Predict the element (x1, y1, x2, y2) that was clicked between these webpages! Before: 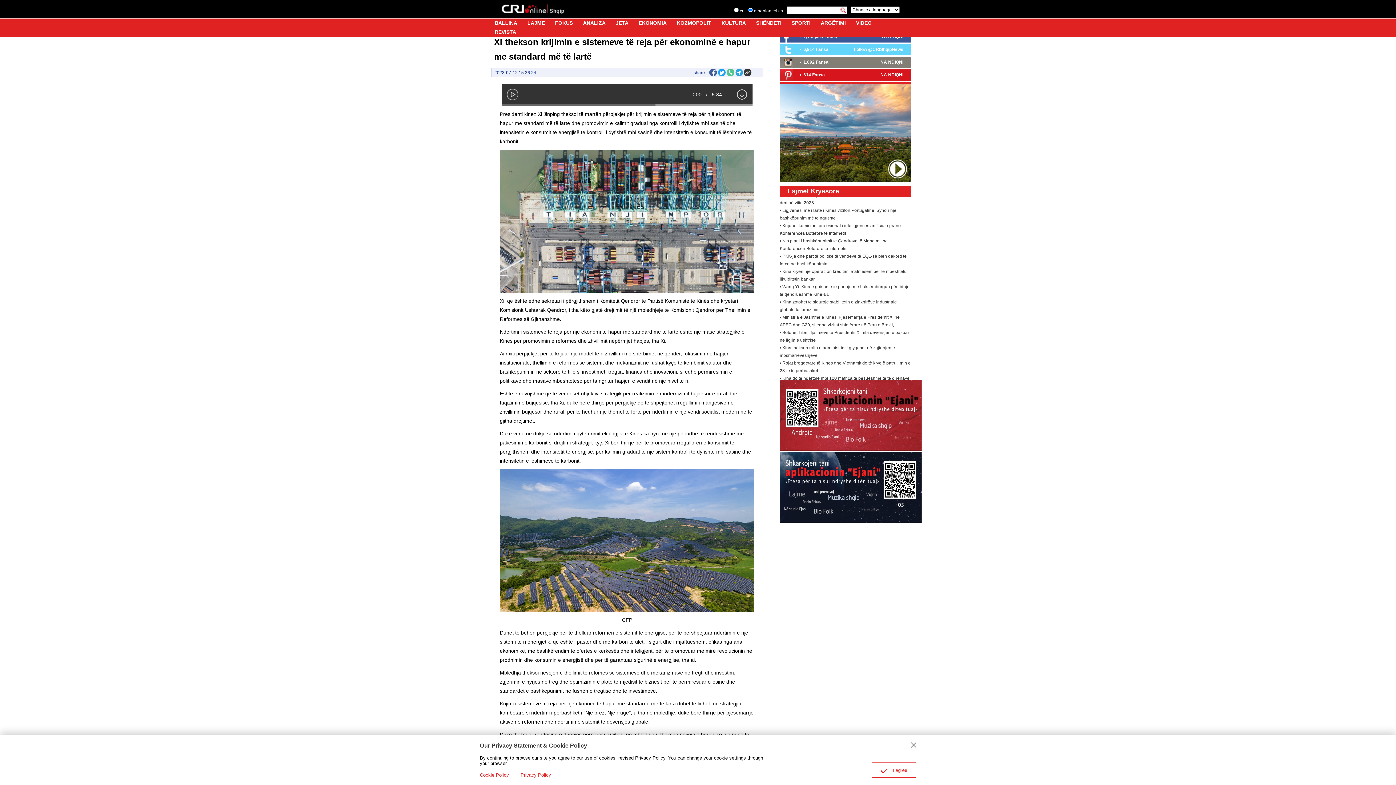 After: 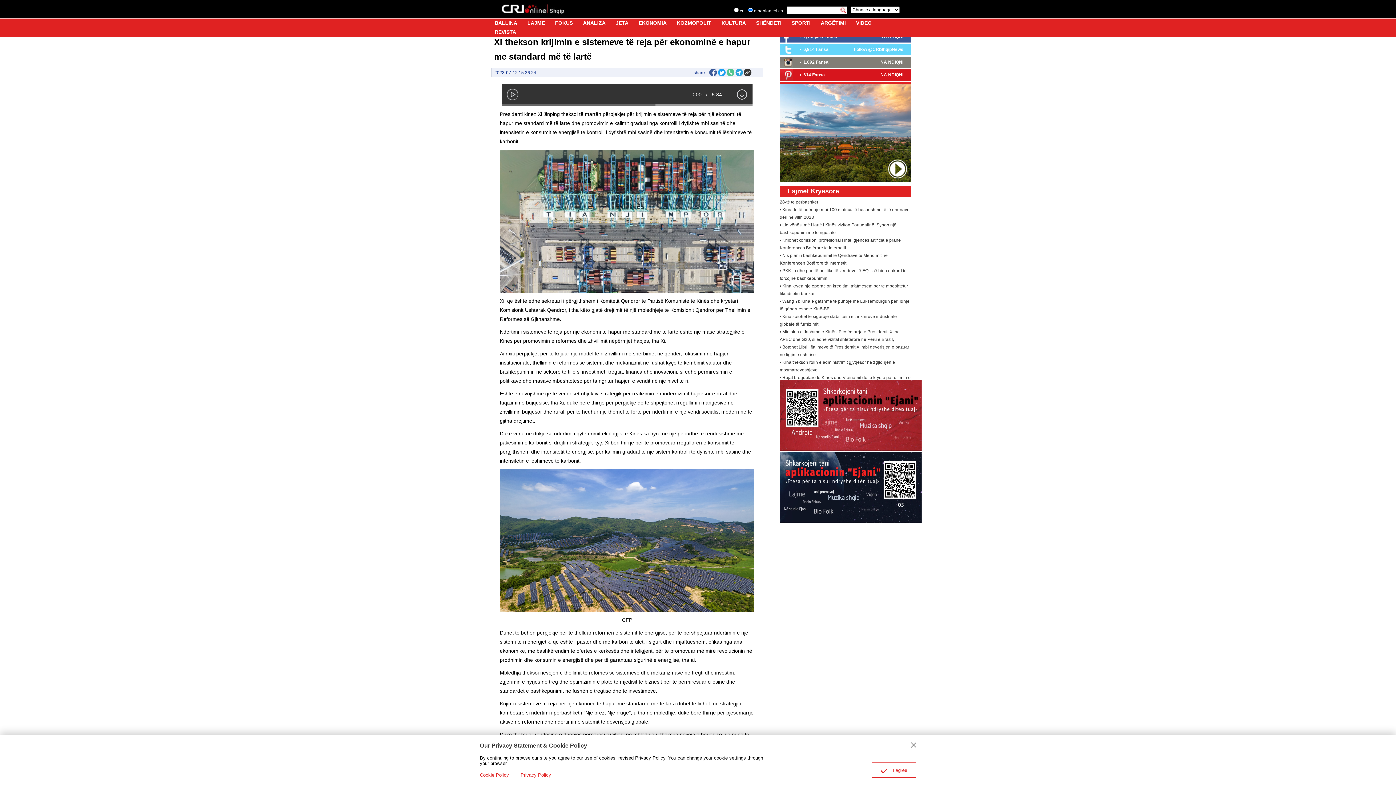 Action: label: NA NDIQNI bbox: (880, 72, 903, 77)